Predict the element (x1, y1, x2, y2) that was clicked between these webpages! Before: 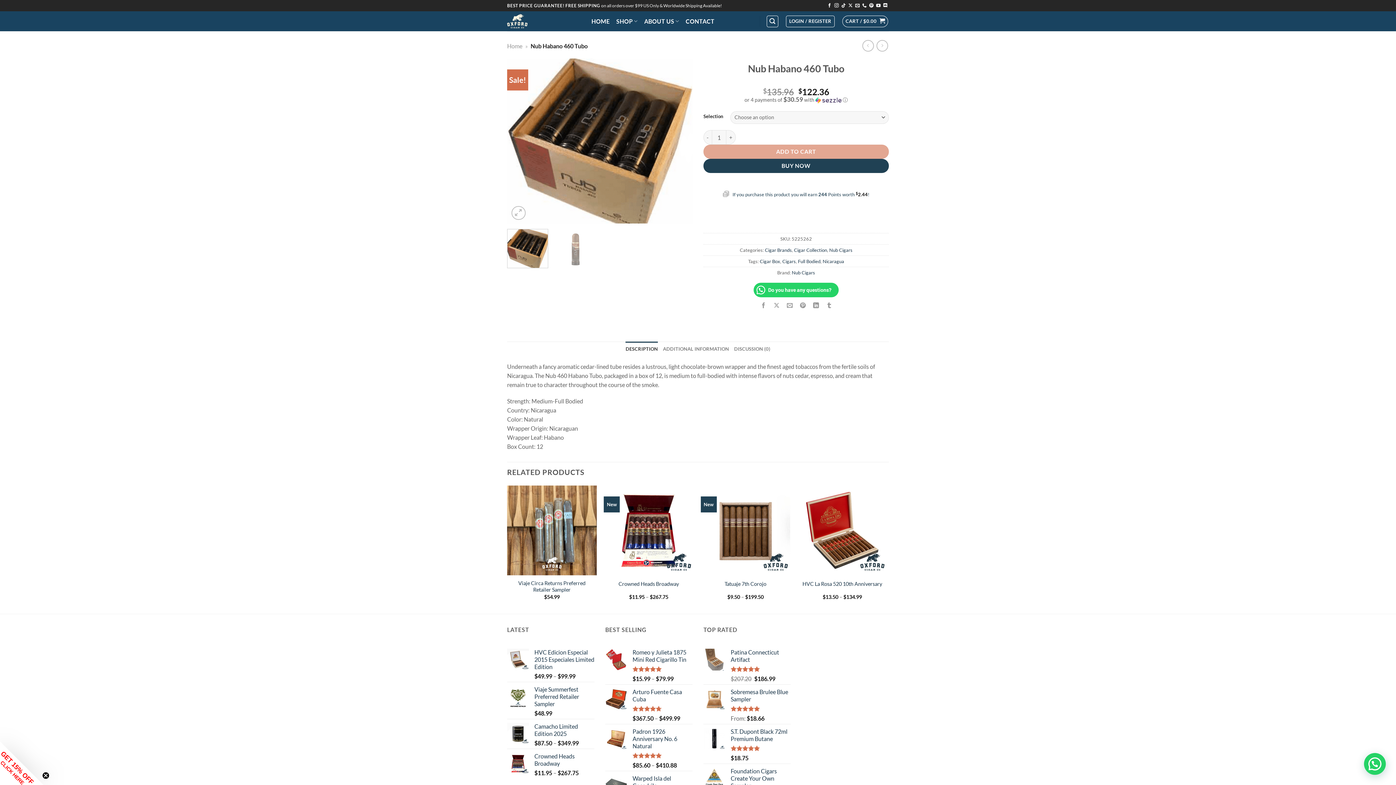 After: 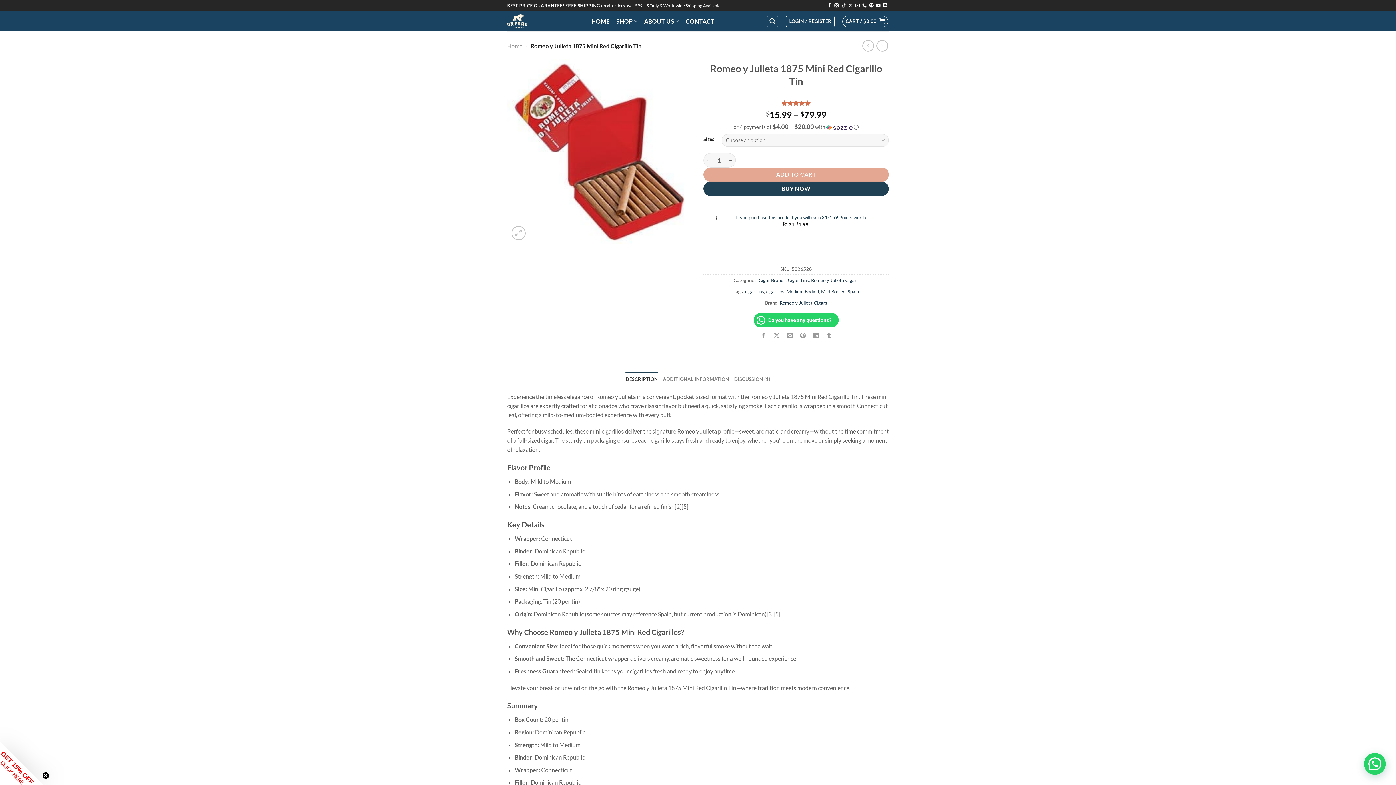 Action: bbox: (632, 649, 692, 663) label: Romeo y Julieta 1875 Mini Red Cigarillo Tin